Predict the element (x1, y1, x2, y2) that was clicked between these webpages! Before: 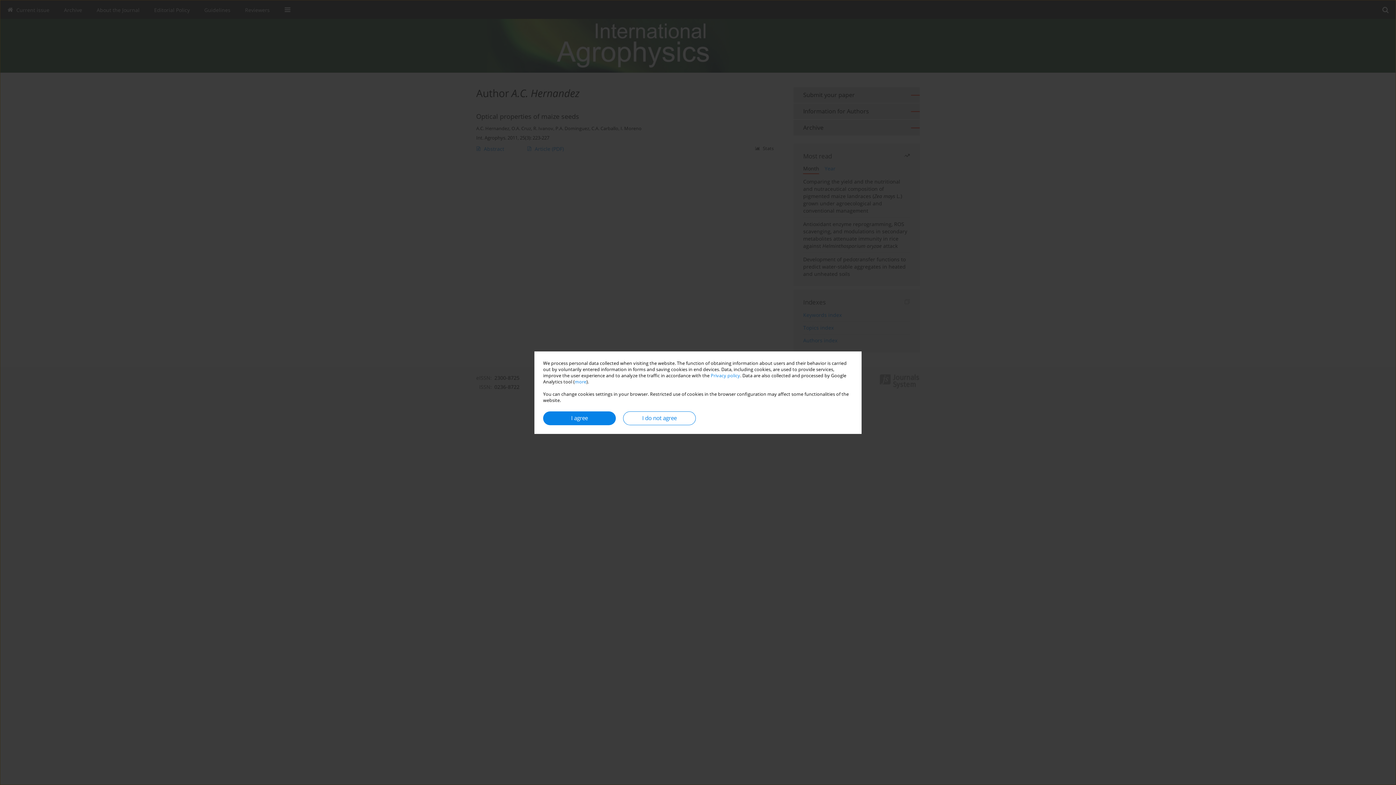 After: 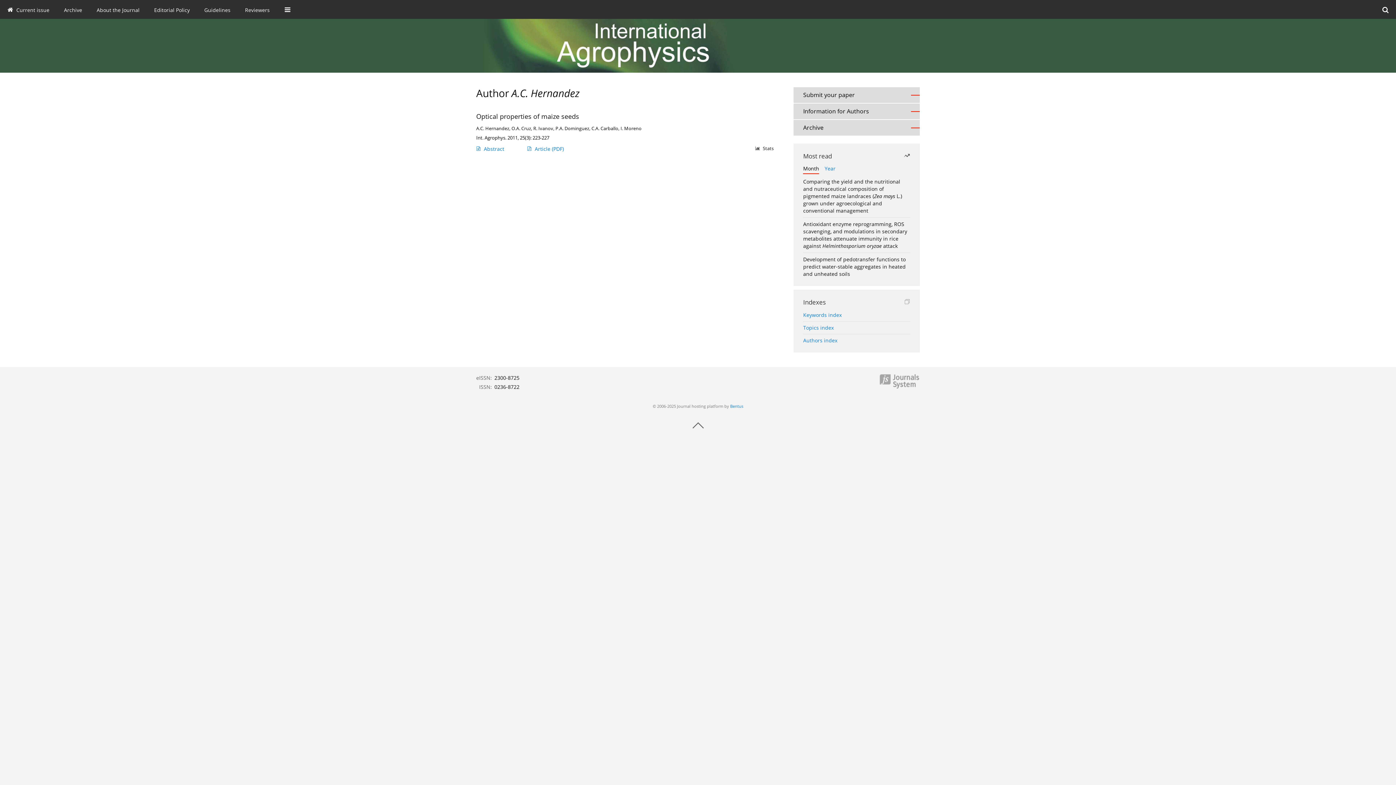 Action: label: I agree bbox: (543, 411, 616, 425)